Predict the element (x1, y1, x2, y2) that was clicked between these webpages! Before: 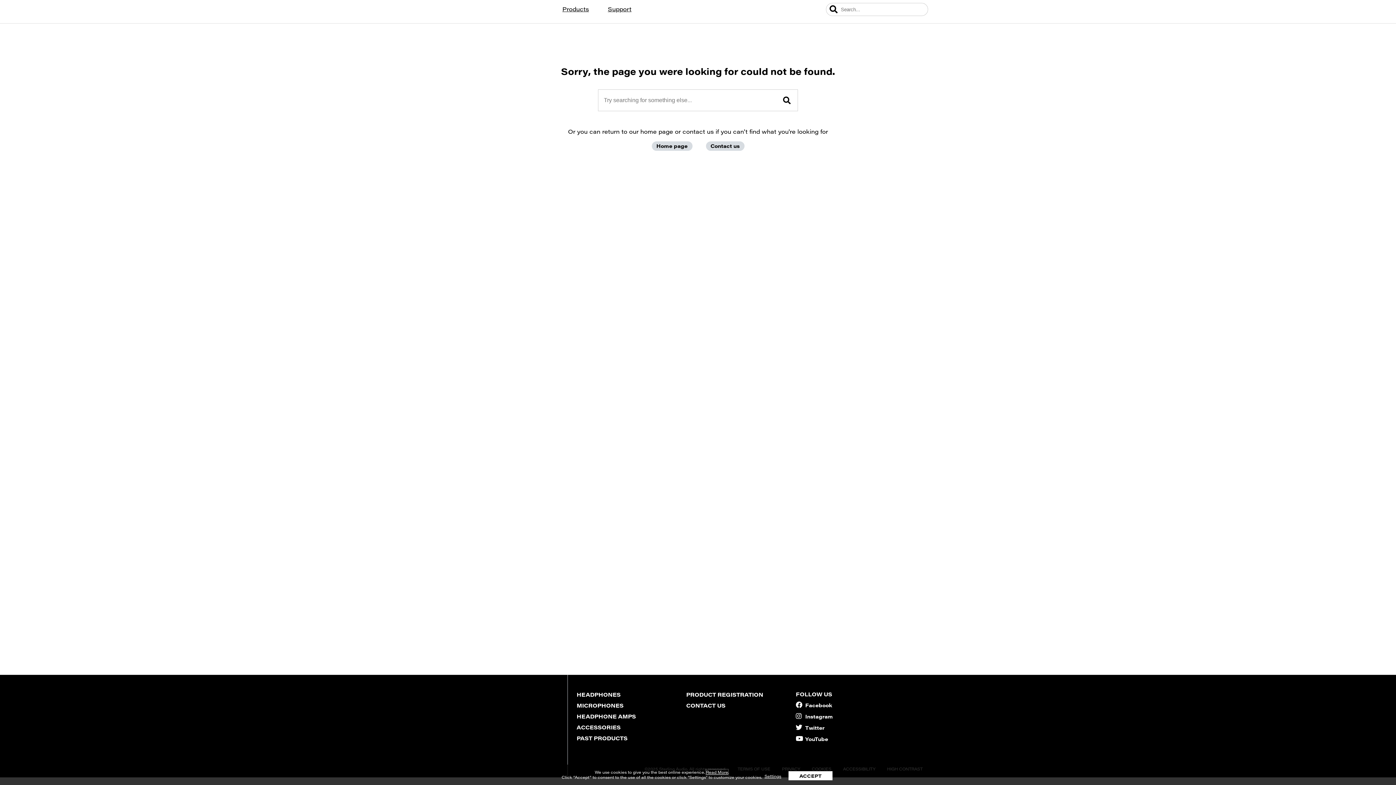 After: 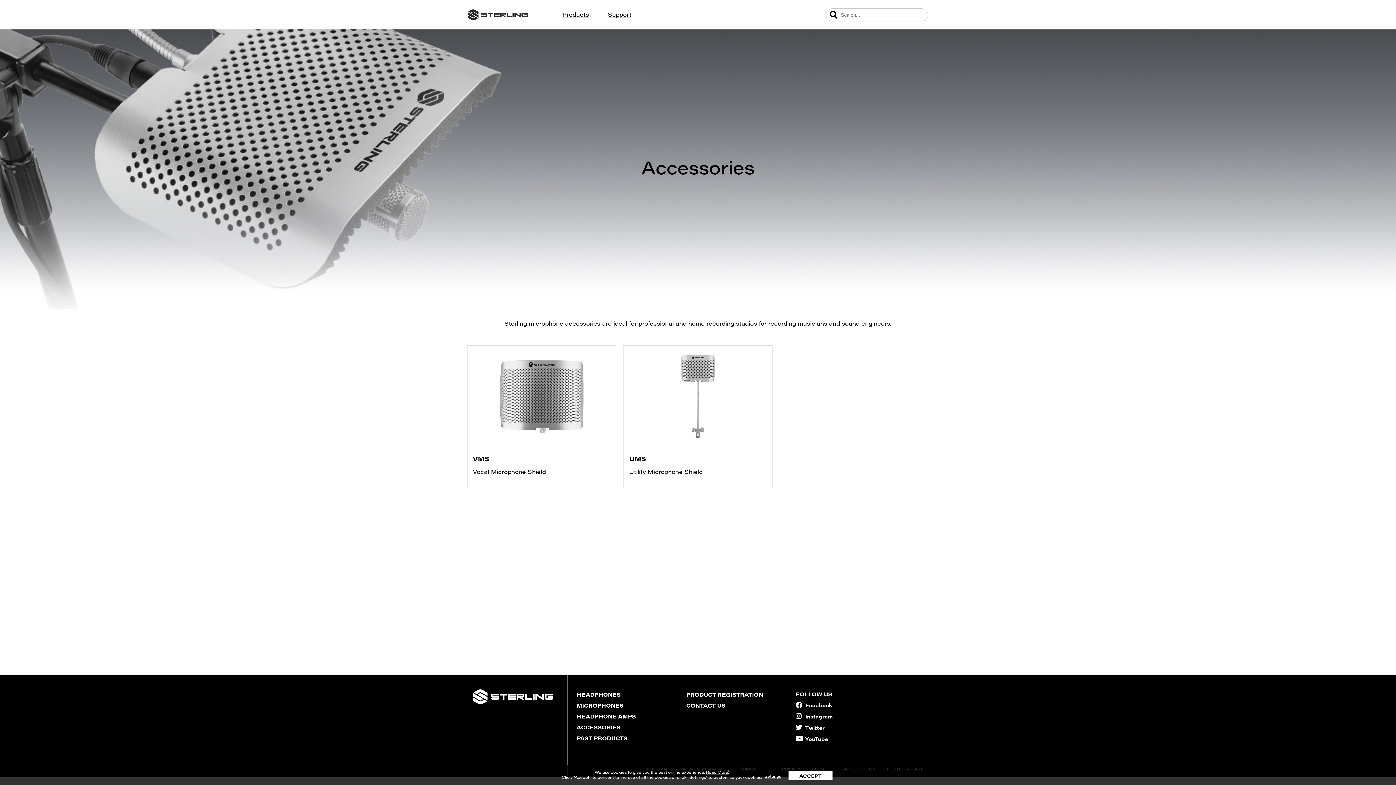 Action: label: ACCESSORIES bbox: (576, 724, 679, 731)